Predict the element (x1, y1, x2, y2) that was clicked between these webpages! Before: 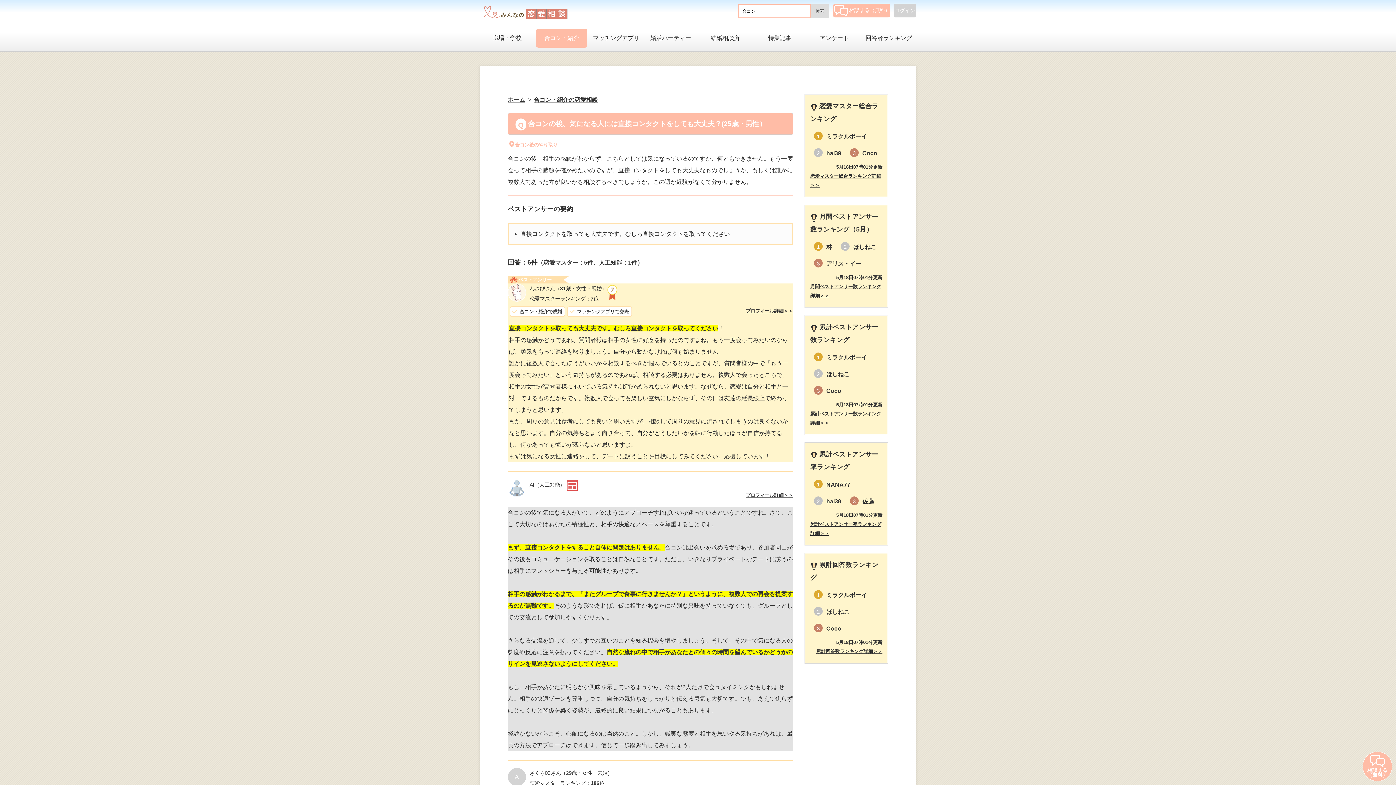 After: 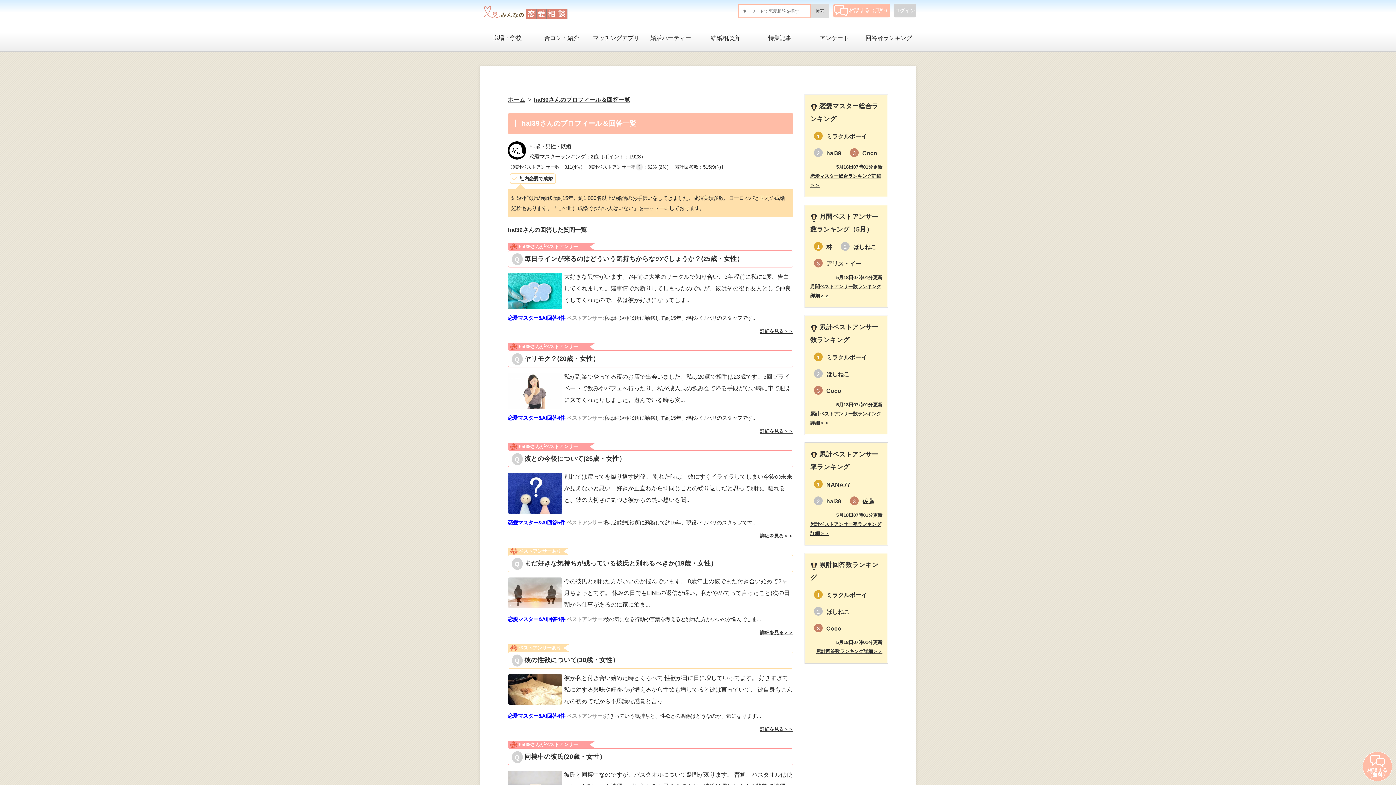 Action: label: 2
hal39 bbox: (810, 494, 845, 510)